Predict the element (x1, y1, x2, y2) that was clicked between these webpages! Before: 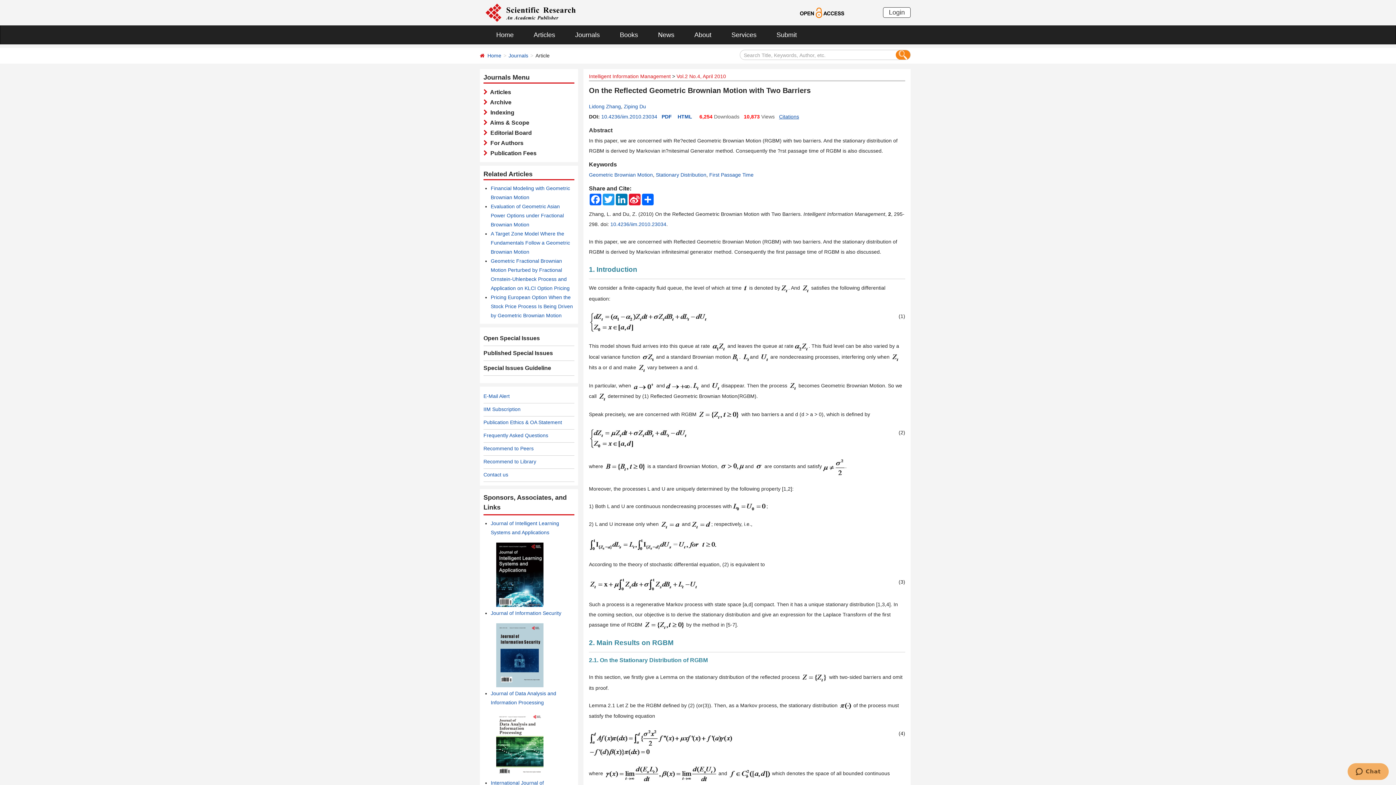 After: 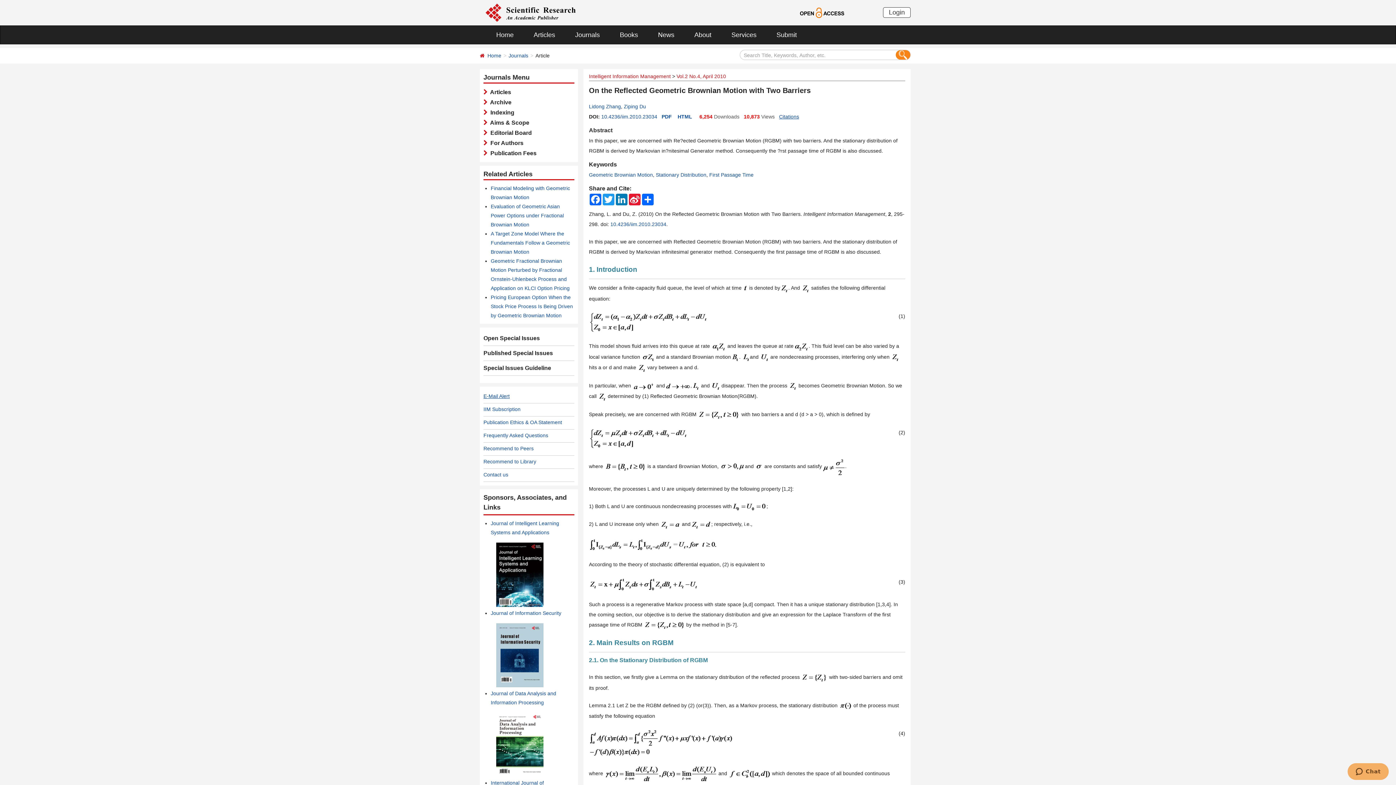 Action: label: E-Mail Alert bbox: (483, 393, 509, 399)